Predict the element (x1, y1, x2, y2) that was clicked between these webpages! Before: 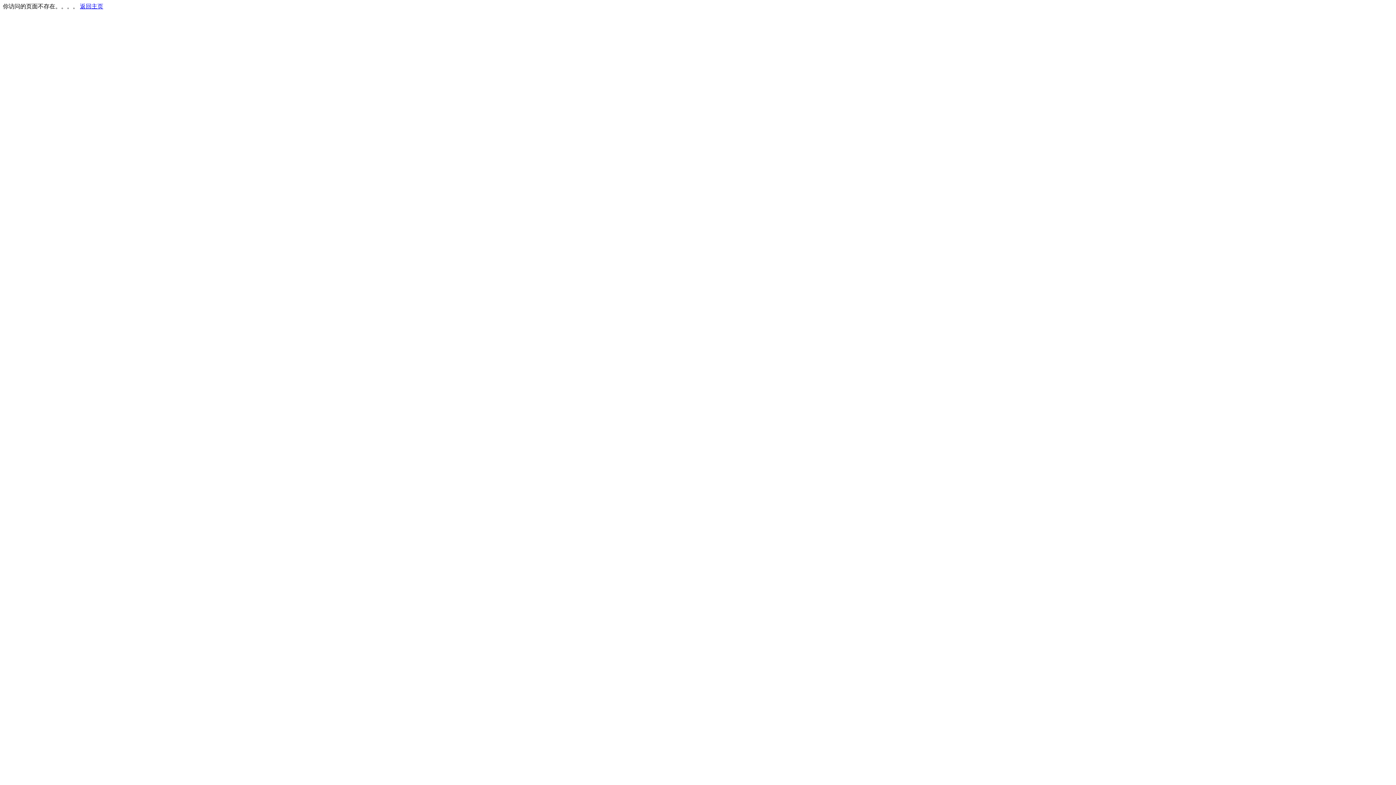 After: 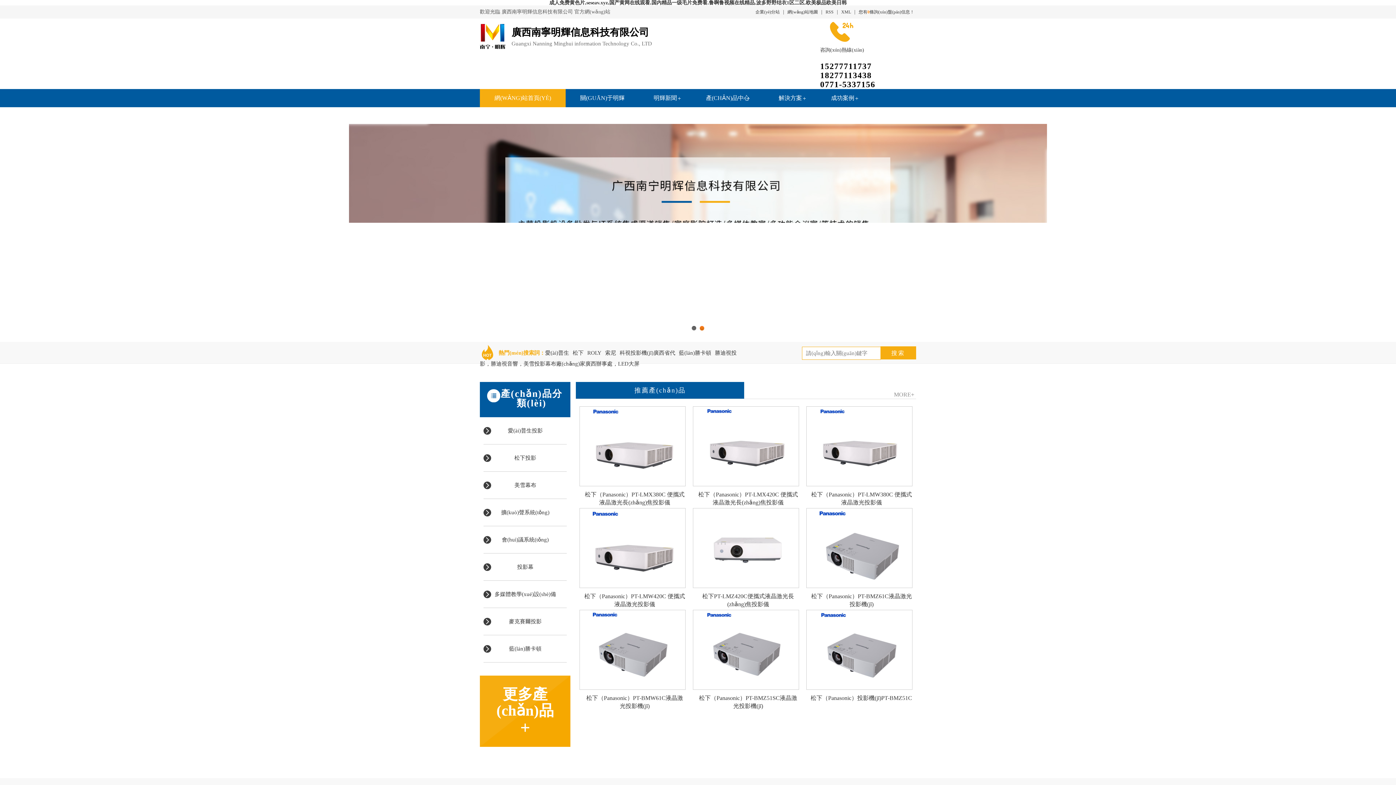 Action: bbox: (80, 3, 103, 9) label: 返回主页